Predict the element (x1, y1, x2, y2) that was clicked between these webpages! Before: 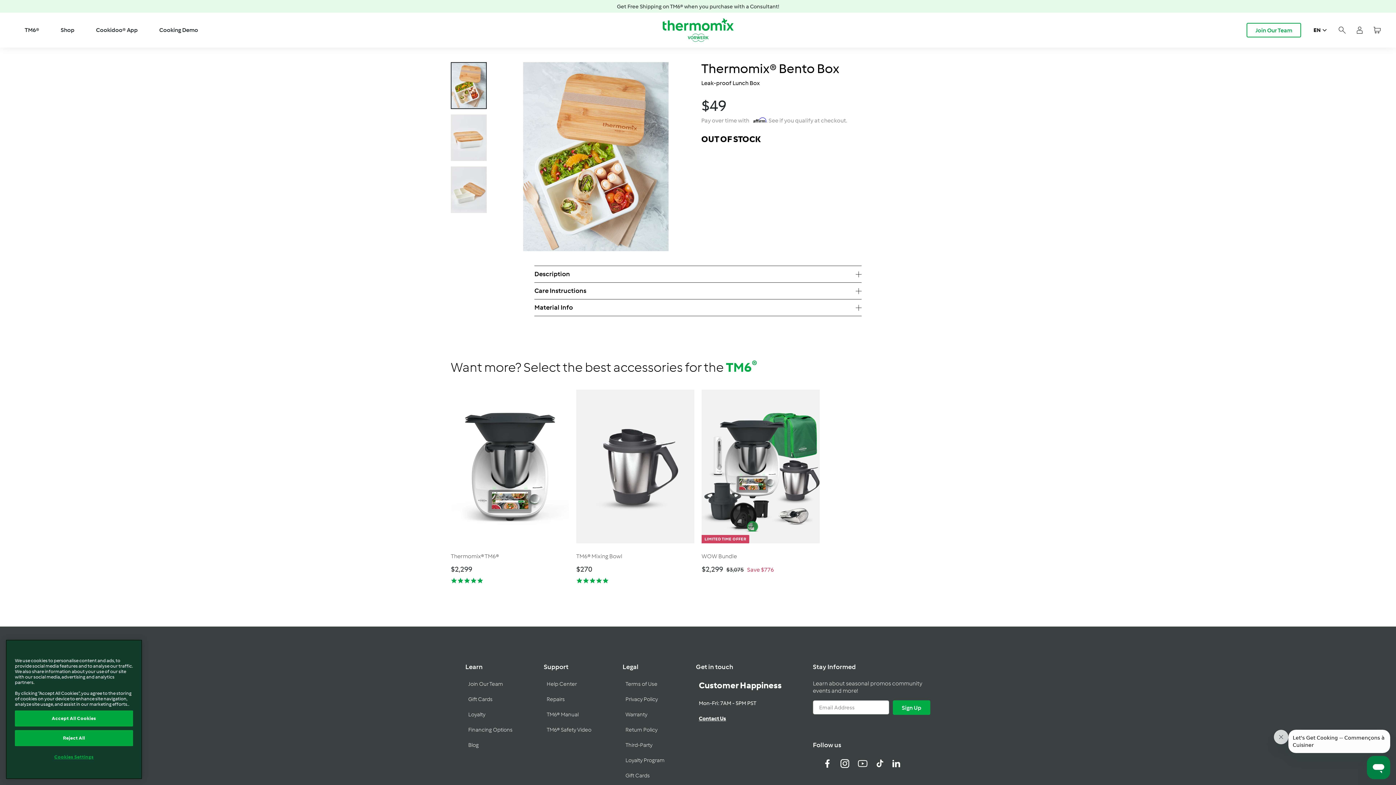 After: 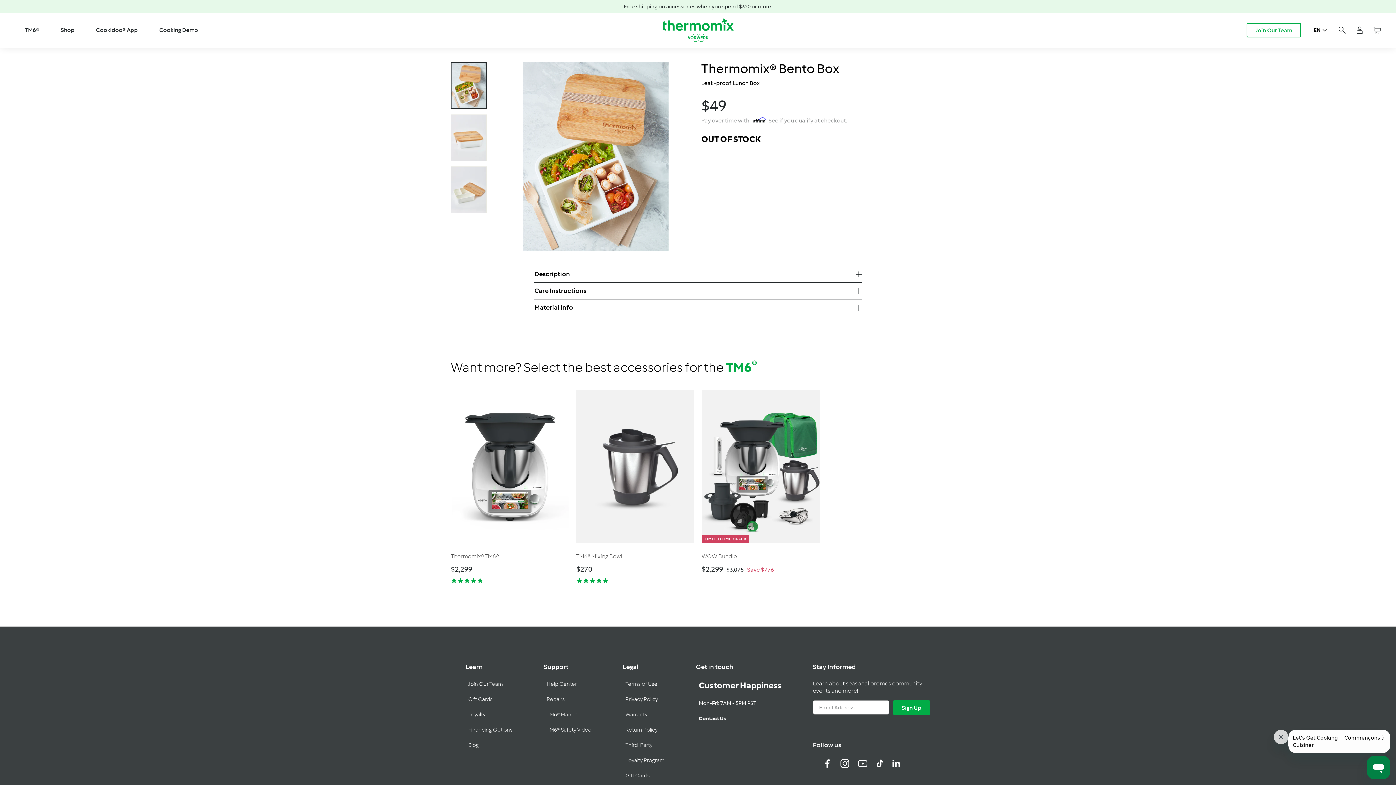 Action: label: Accept All Cookies bbox: (14, 710, 133, 726)